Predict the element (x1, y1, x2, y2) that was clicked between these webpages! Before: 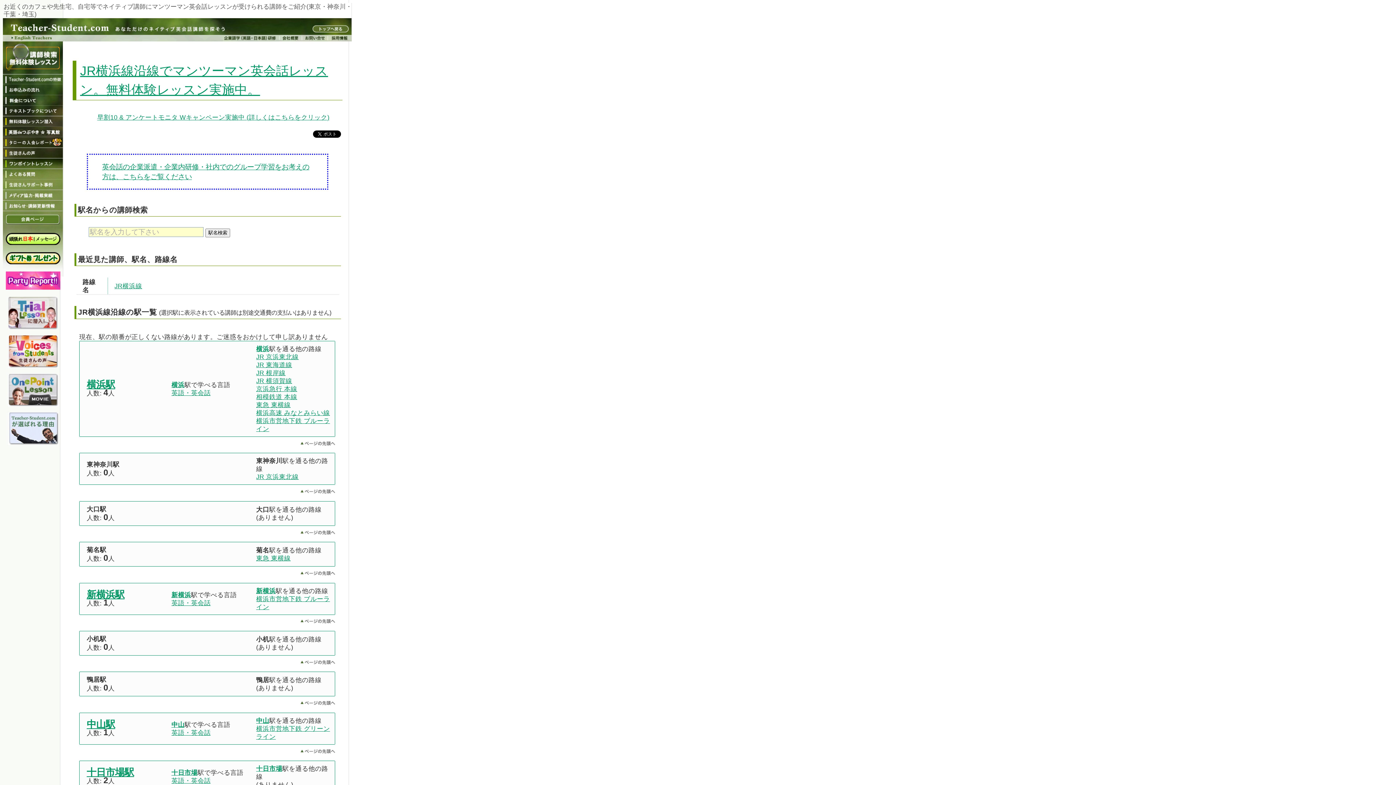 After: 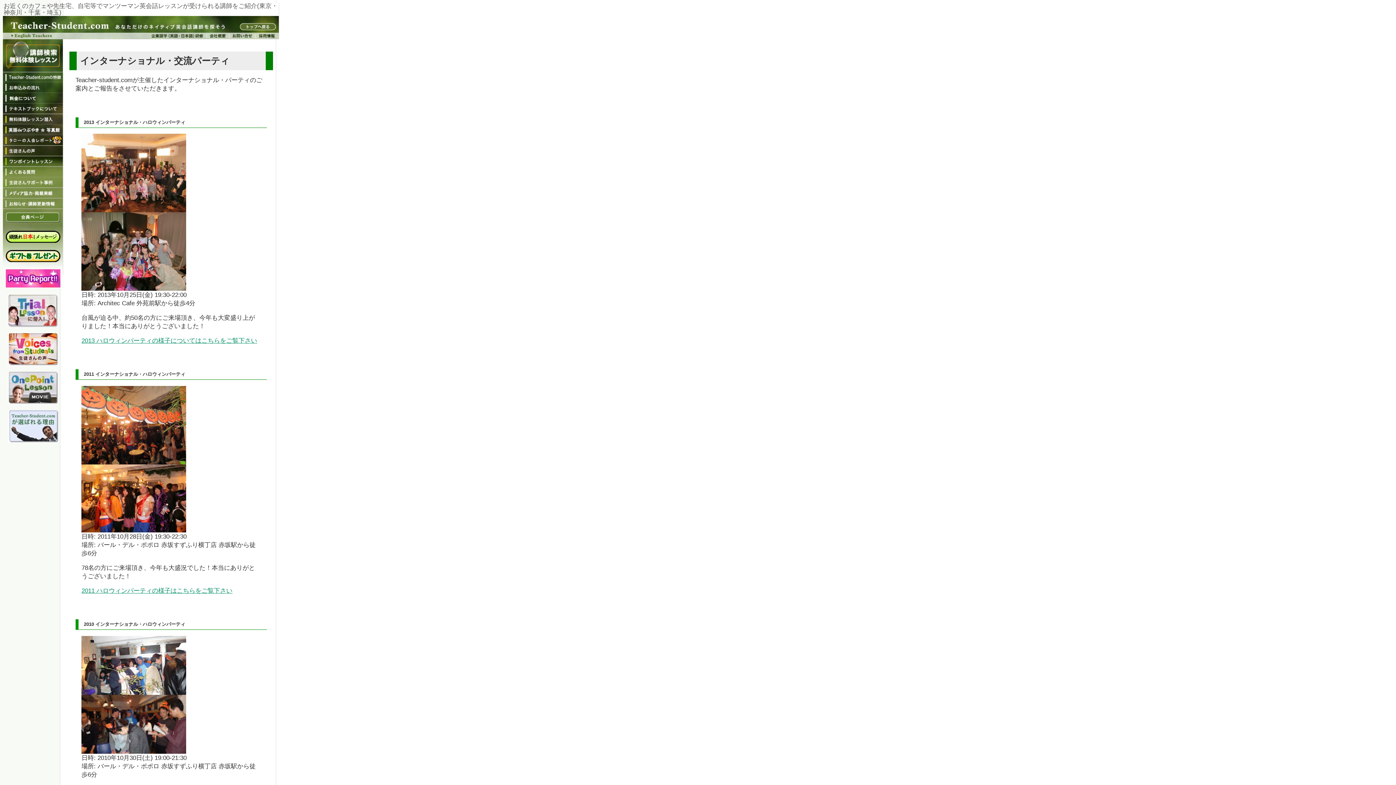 Action: bbox: (5, 284, 60, 290)